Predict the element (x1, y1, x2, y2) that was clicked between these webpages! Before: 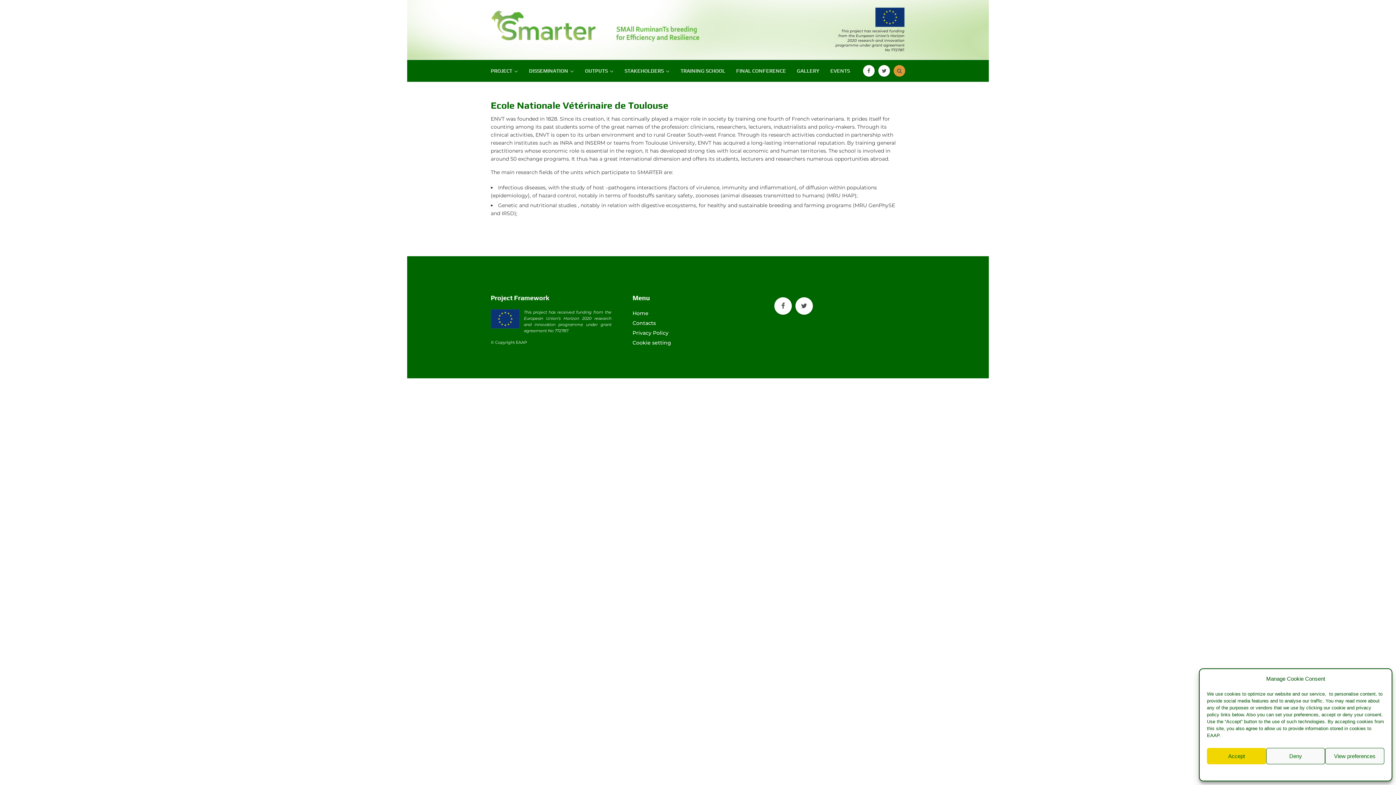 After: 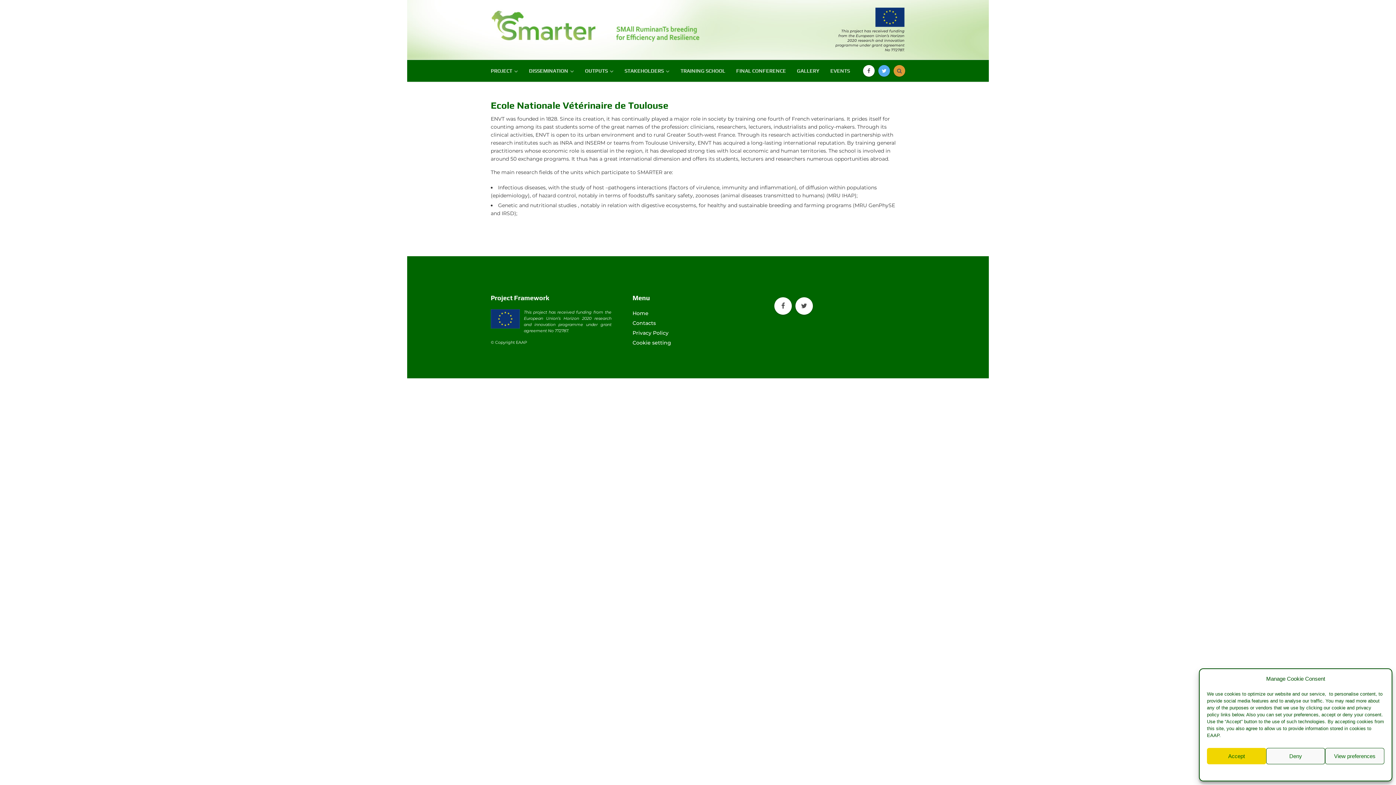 Action: bbox: (878, 65, 890, 76)